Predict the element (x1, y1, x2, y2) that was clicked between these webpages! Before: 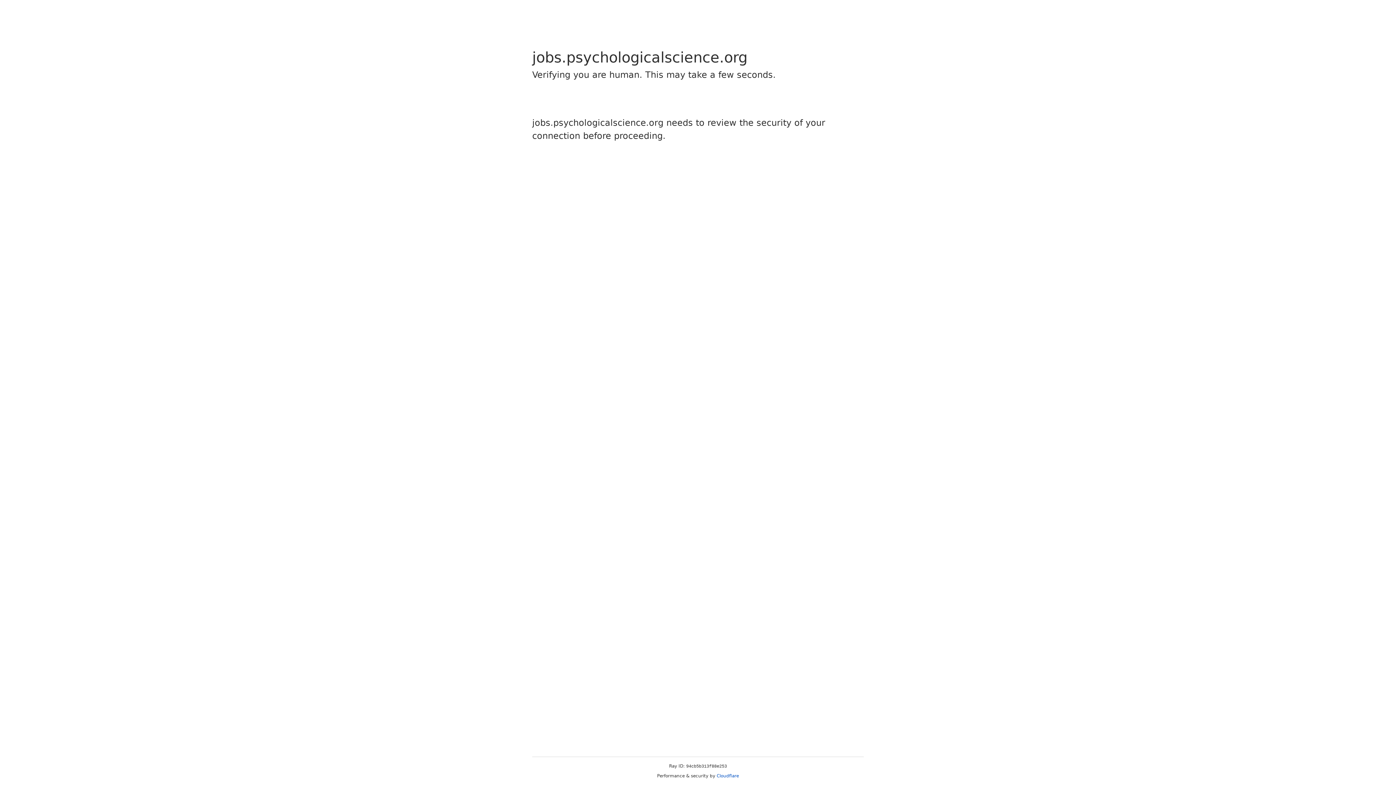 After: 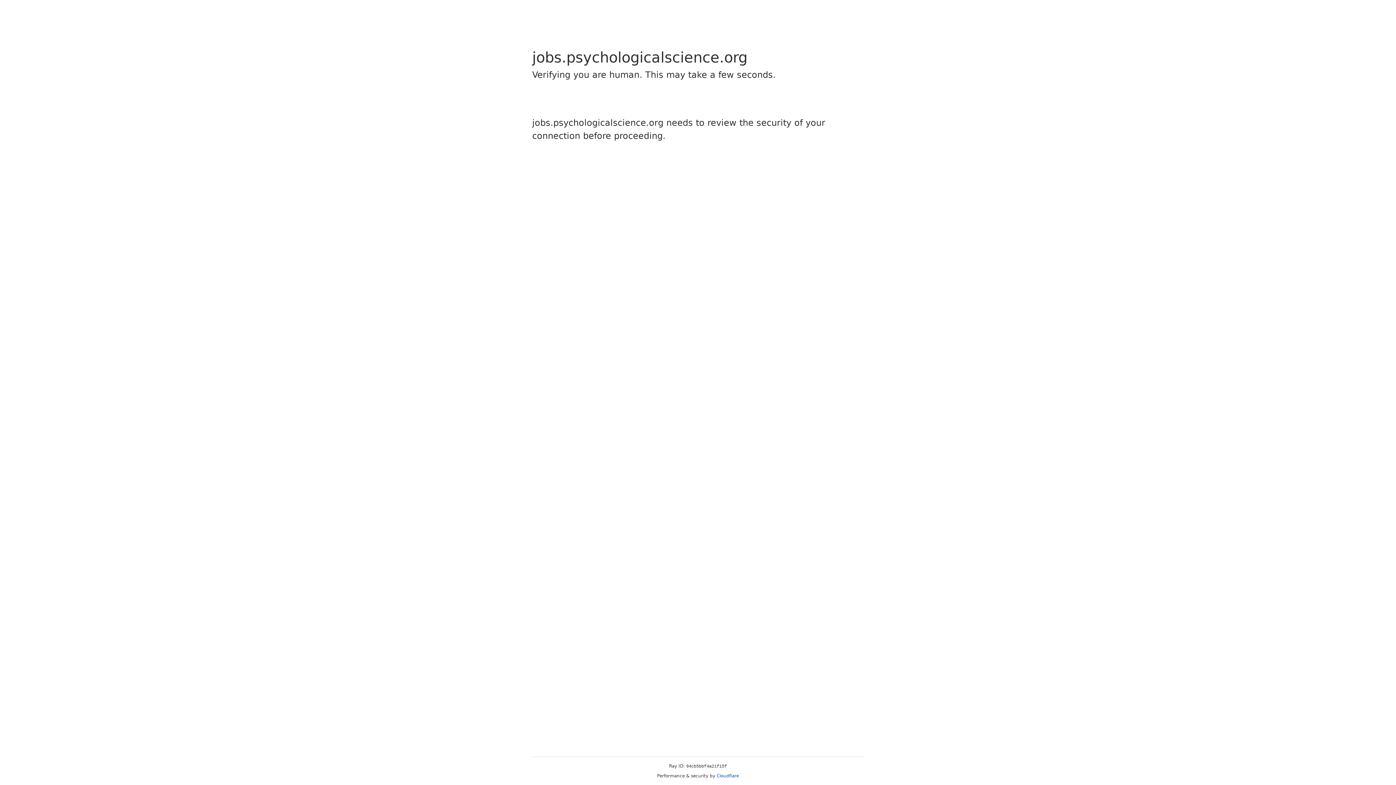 Action: label: Cloudflare bbox: (716, 773, 739, 778)